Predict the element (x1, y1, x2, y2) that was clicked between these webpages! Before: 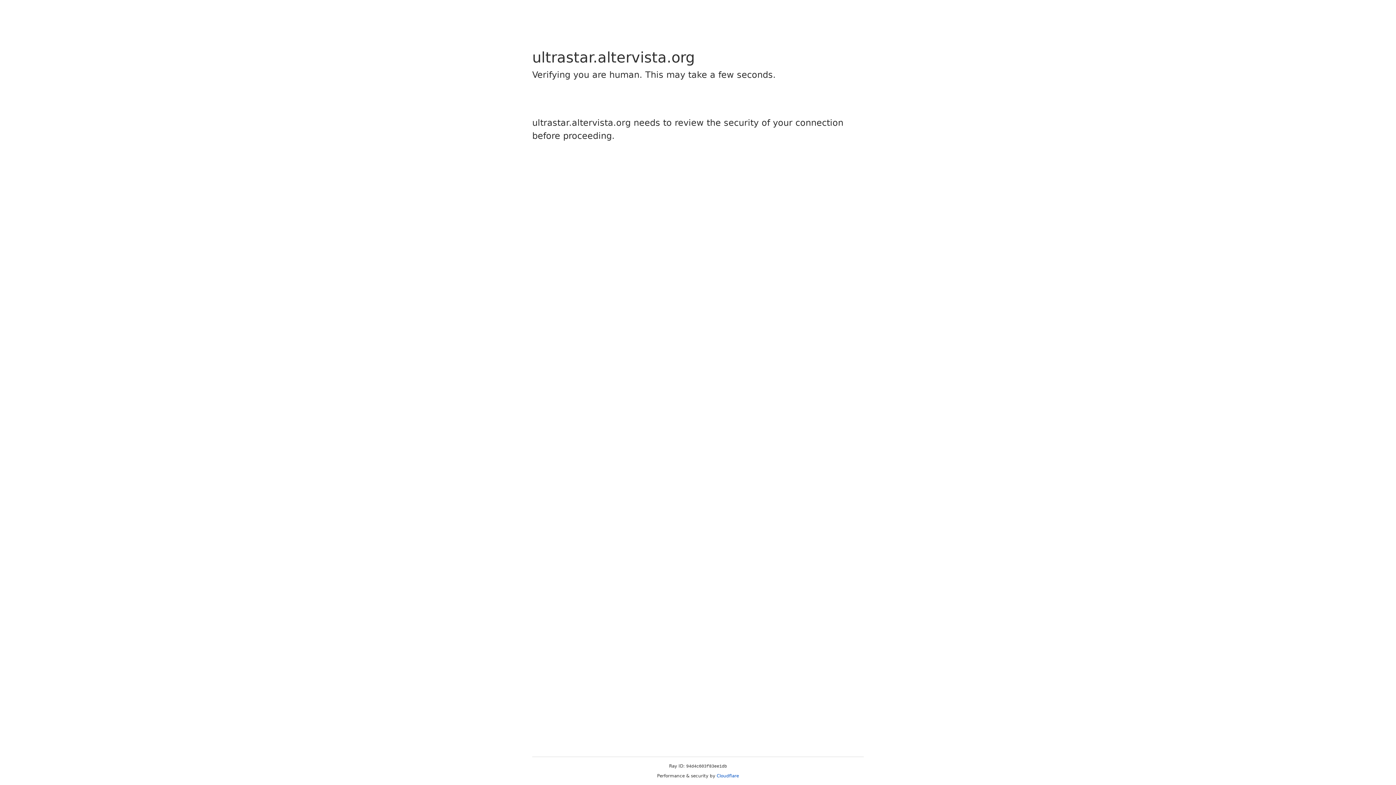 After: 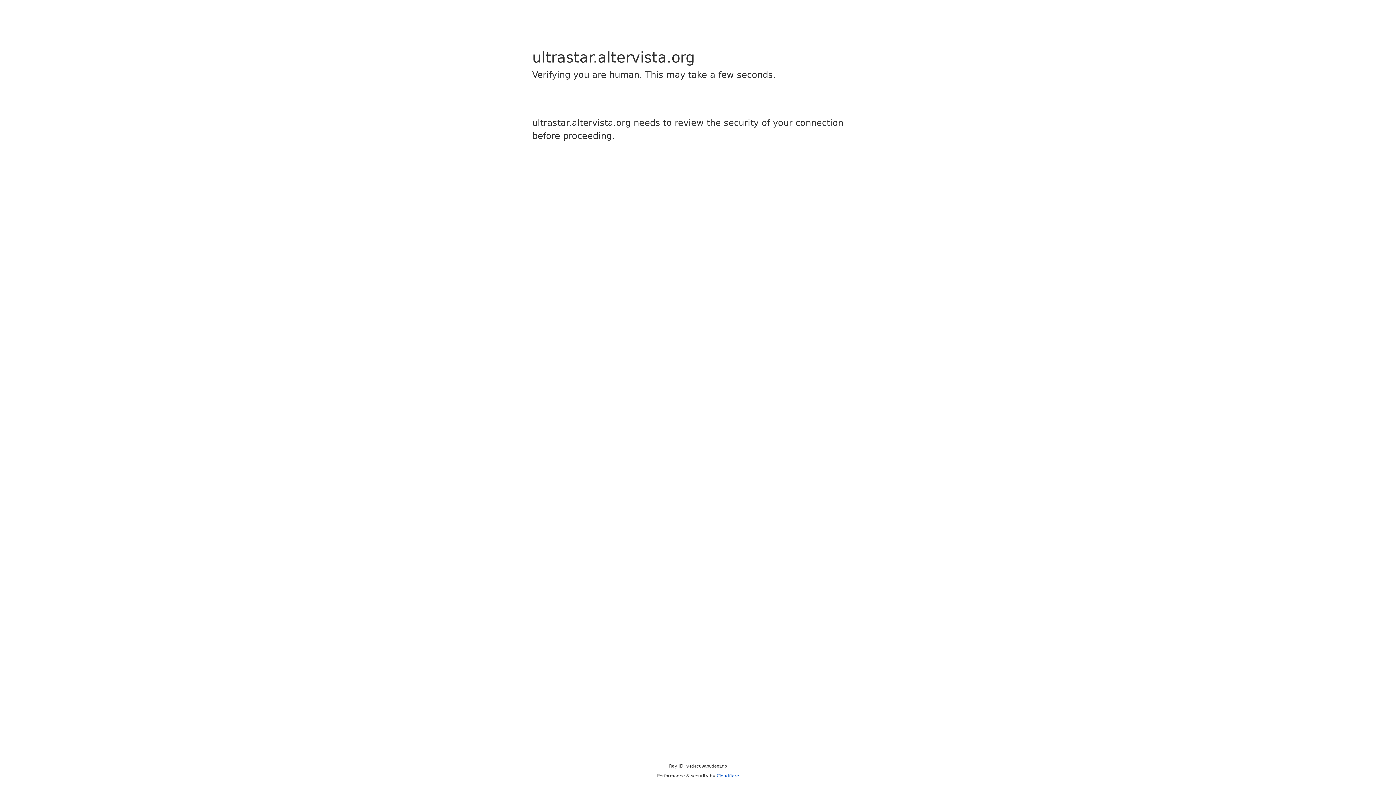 Action: label: Cloudflare bbox: (716, 773, 739, 778)